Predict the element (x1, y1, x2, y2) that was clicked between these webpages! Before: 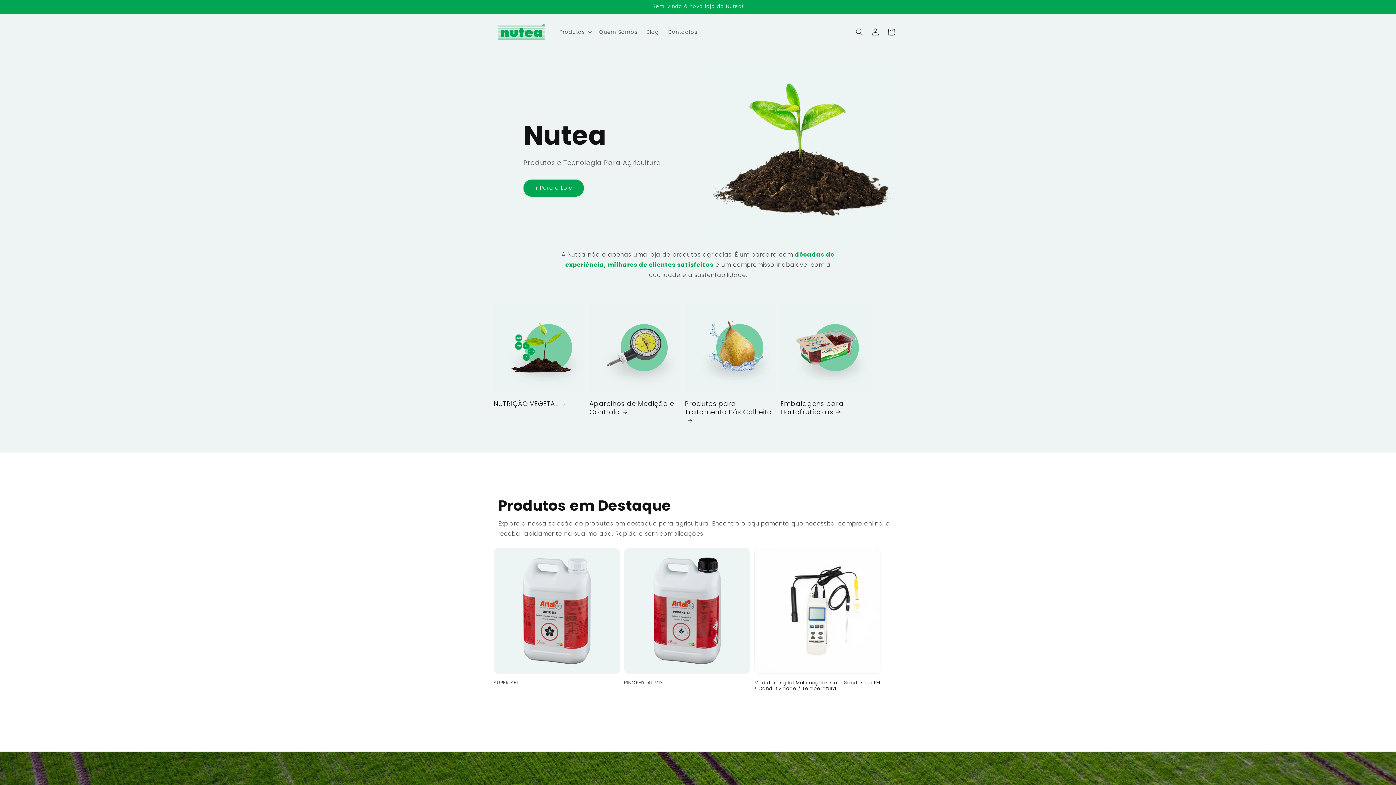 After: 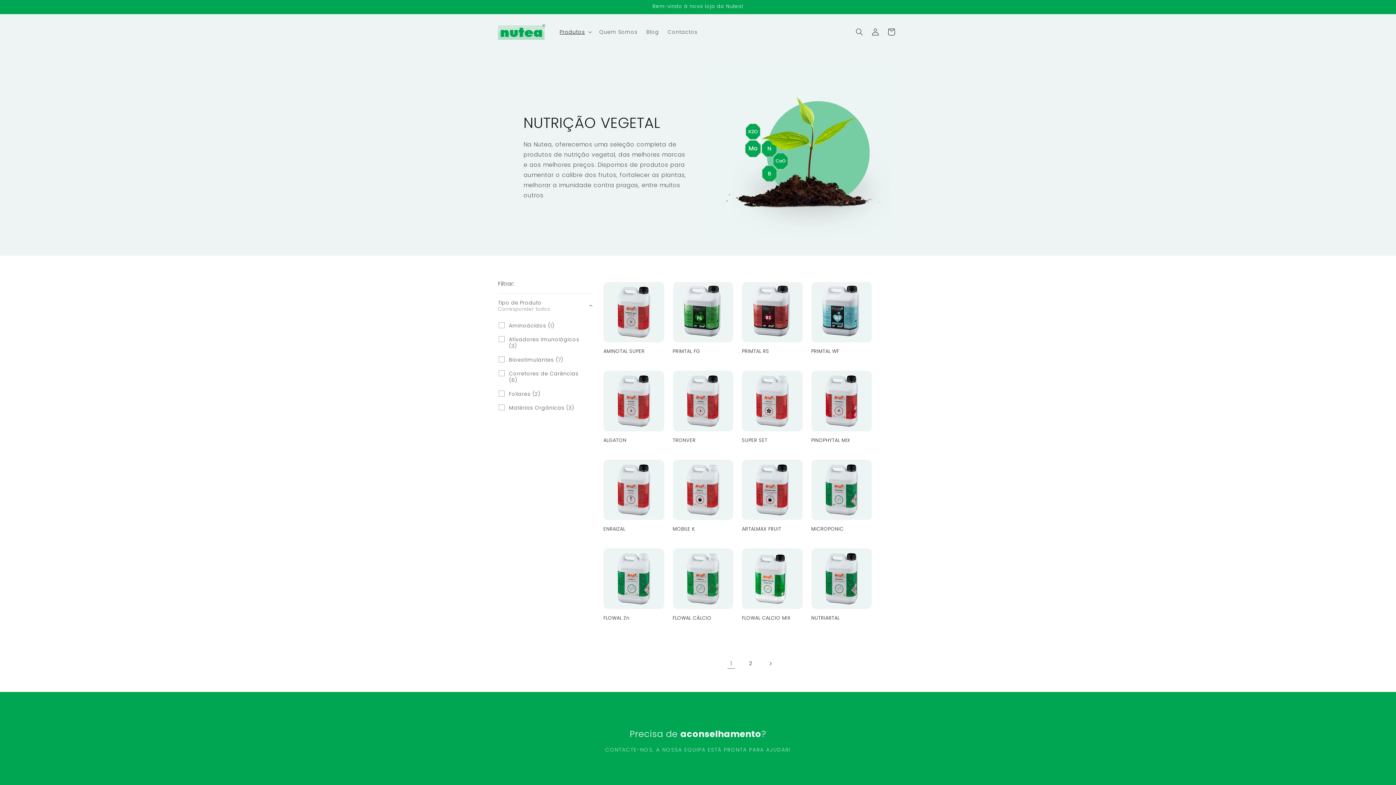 Action: label: NUTRIÇÃO VEGETAL bbox: (493, 399, 585, 407)